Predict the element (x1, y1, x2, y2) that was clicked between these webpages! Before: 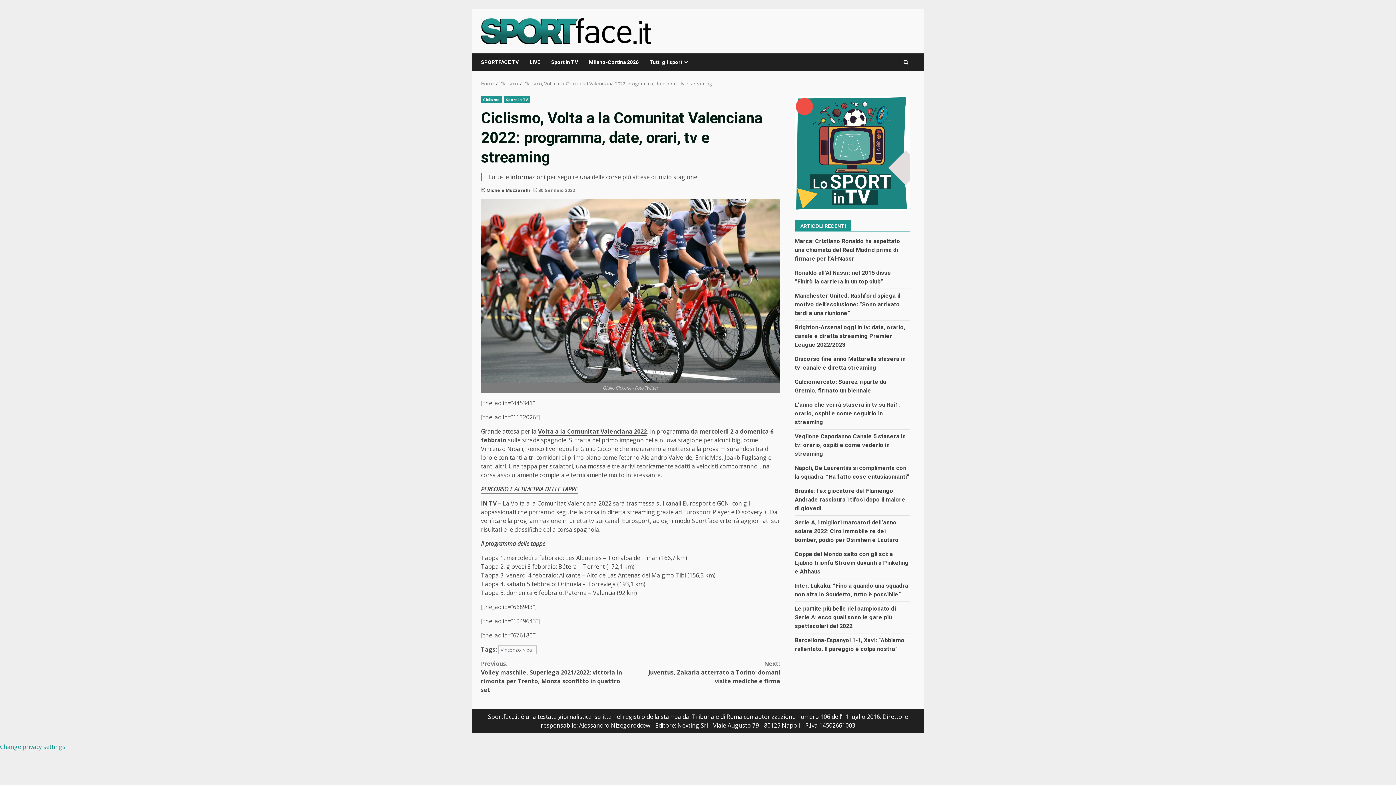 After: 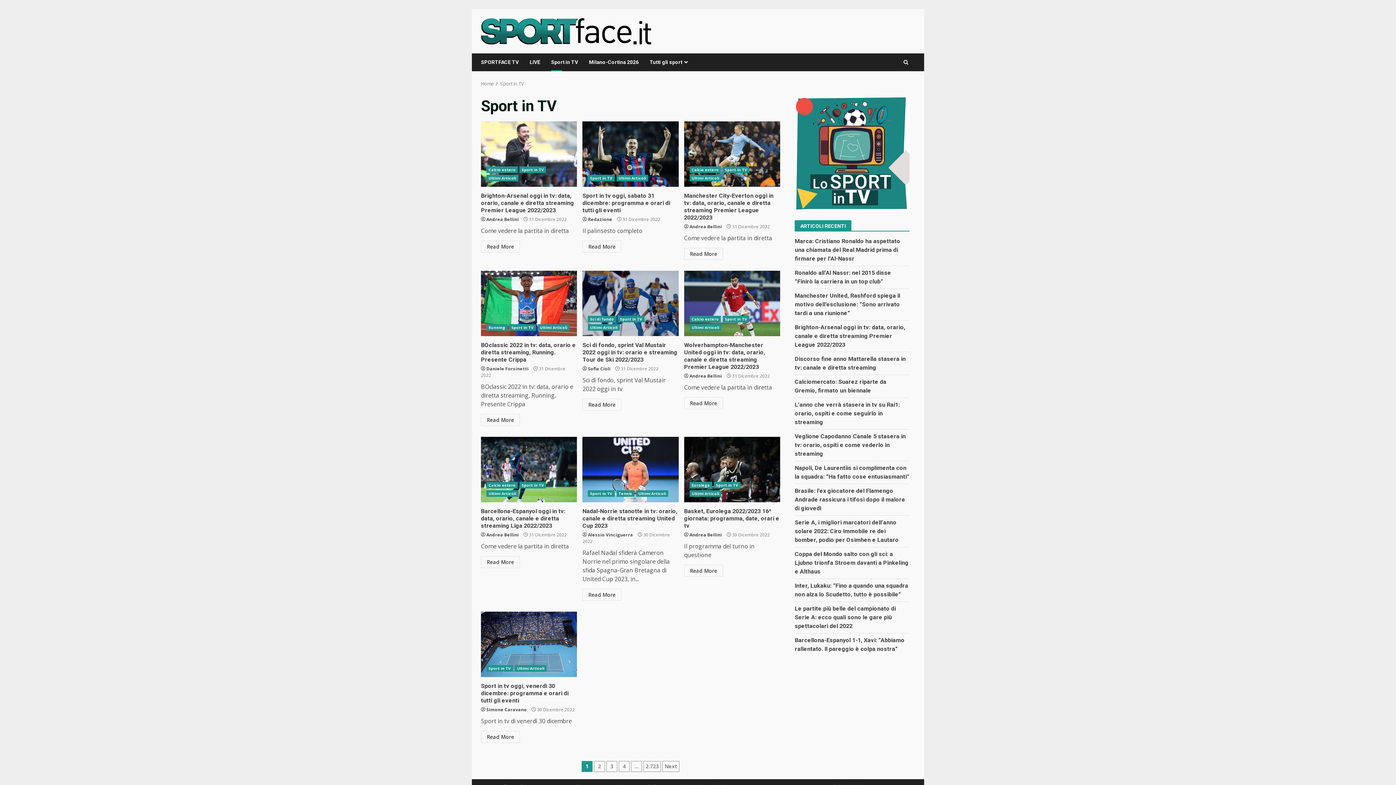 Action: bbox: (545, 53, 583, 71) label: Sport in TV